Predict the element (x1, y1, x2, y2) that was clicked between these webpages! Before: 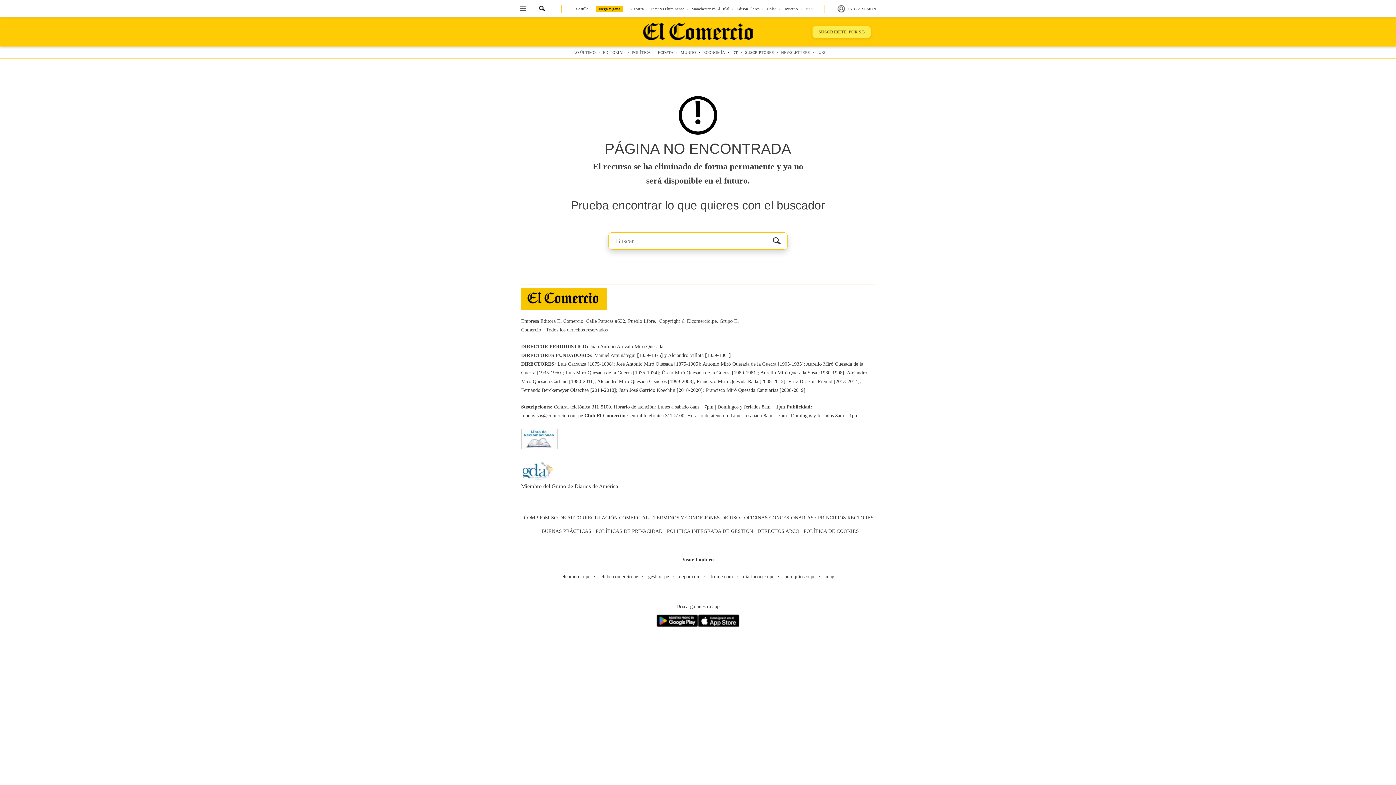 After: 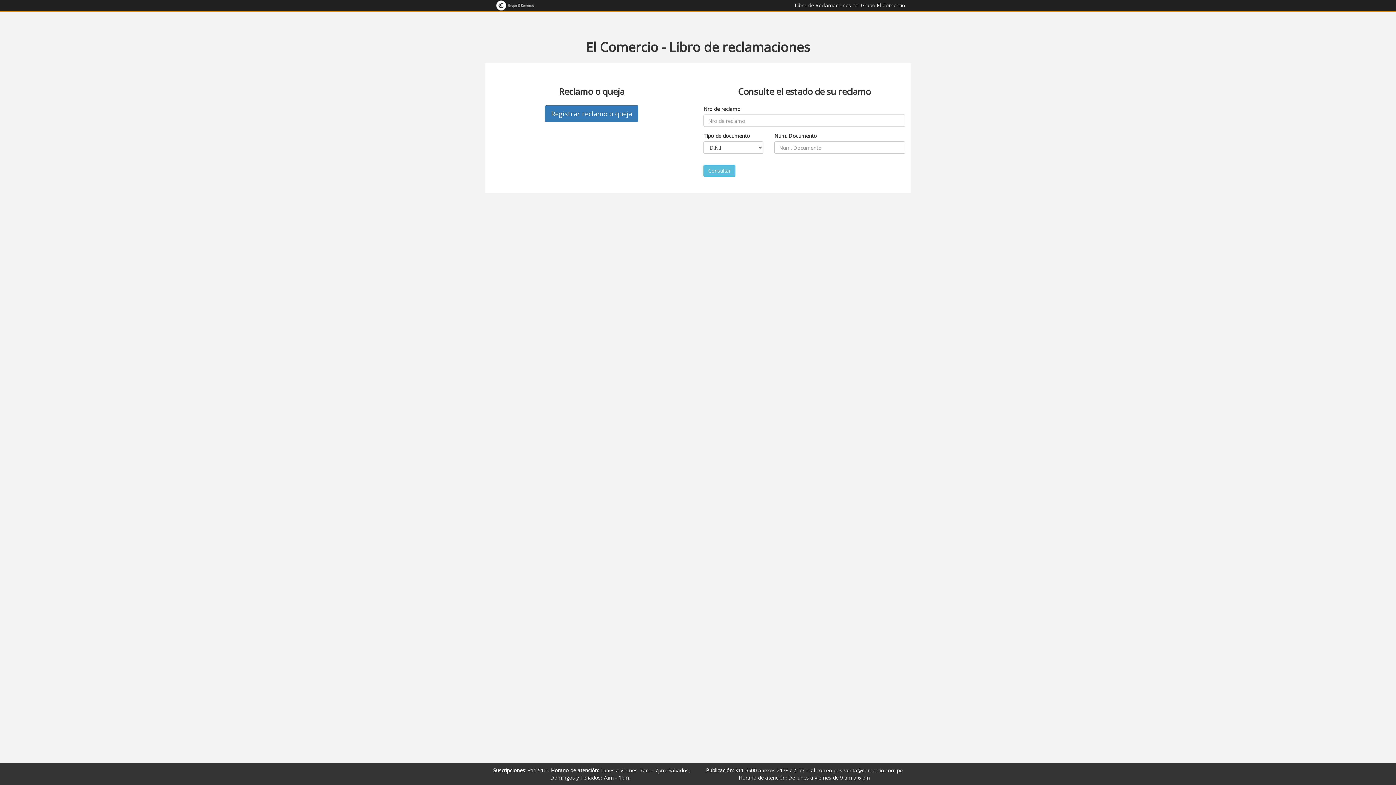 Action: bbox: (521, 428, 875, 450)